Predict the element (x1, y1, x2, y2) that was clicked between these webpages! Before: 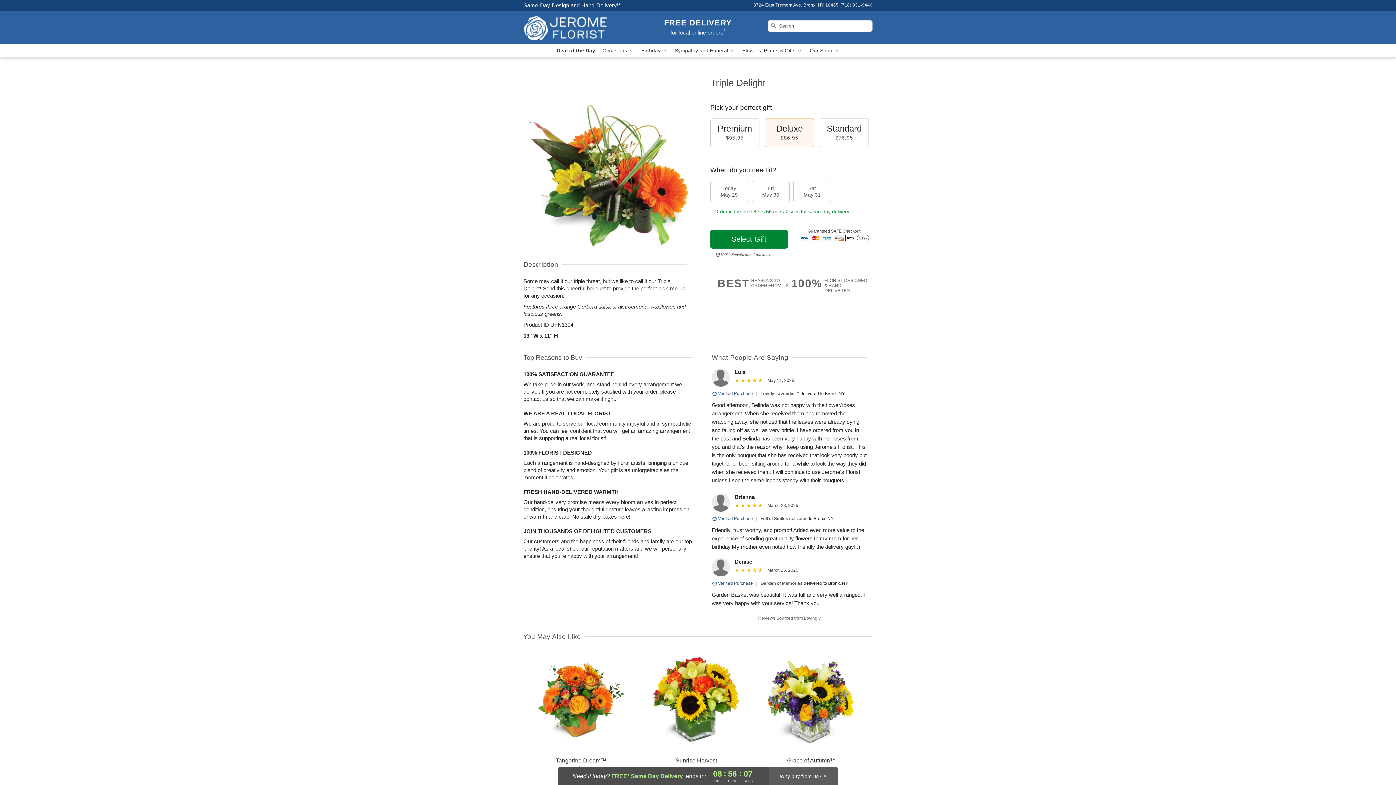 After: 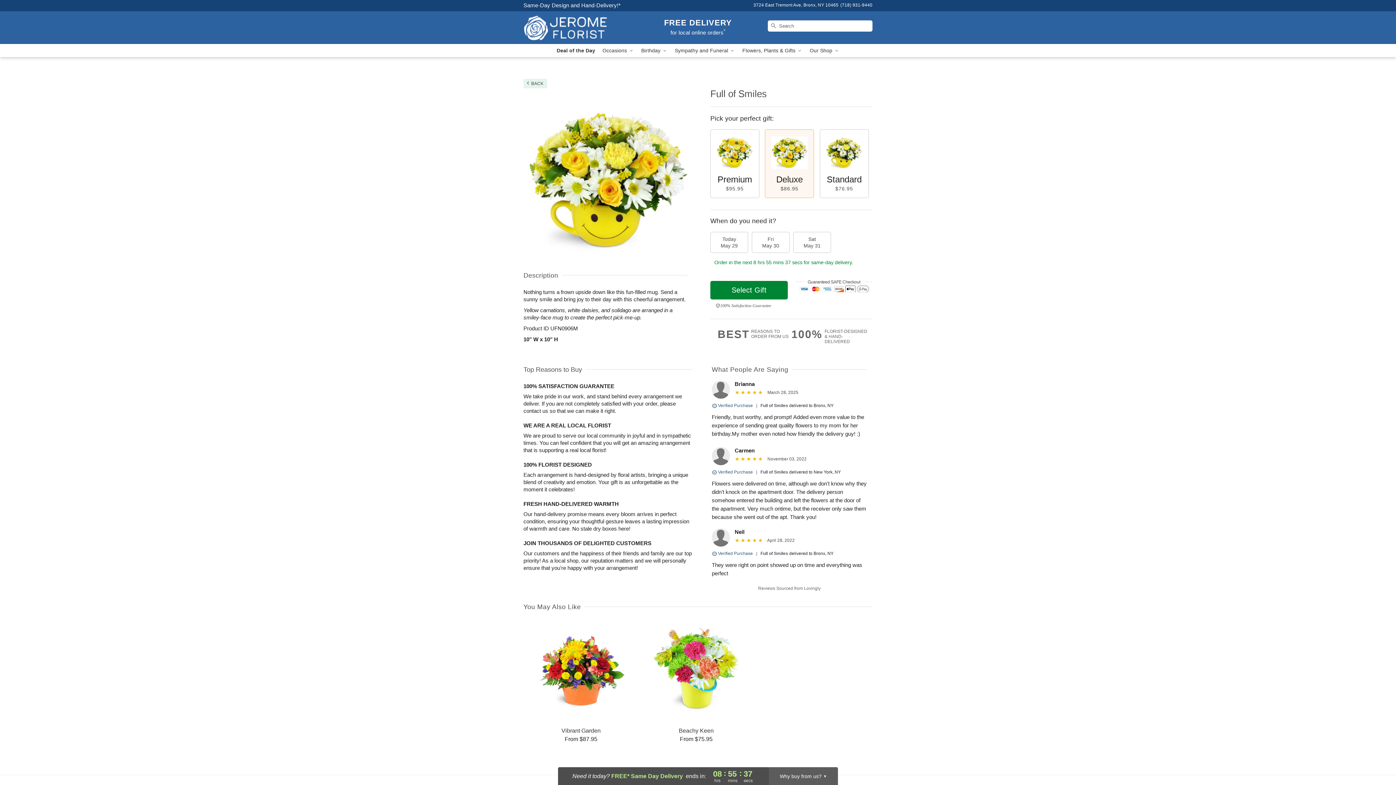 Action: bbox: (760, 516, 788, 521) label: Full of Smiles